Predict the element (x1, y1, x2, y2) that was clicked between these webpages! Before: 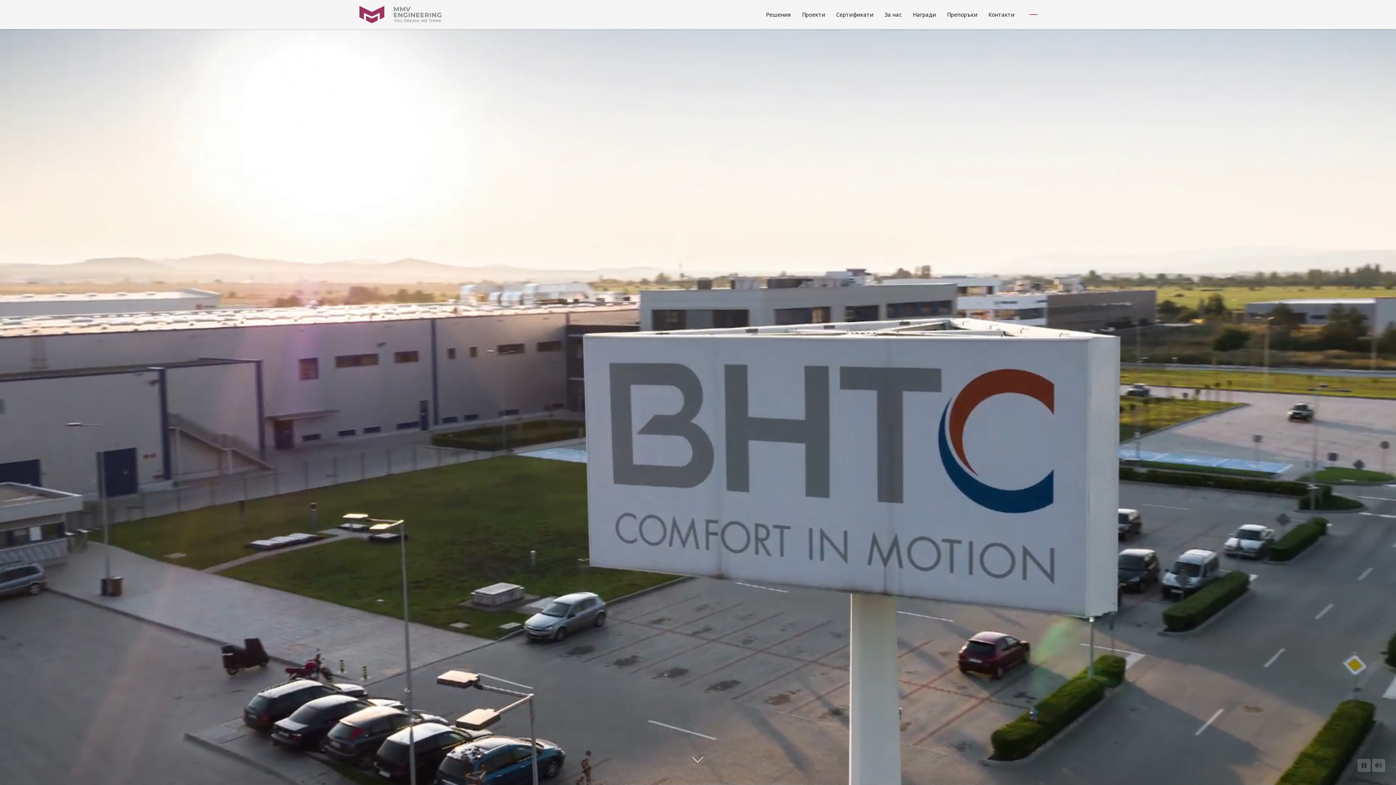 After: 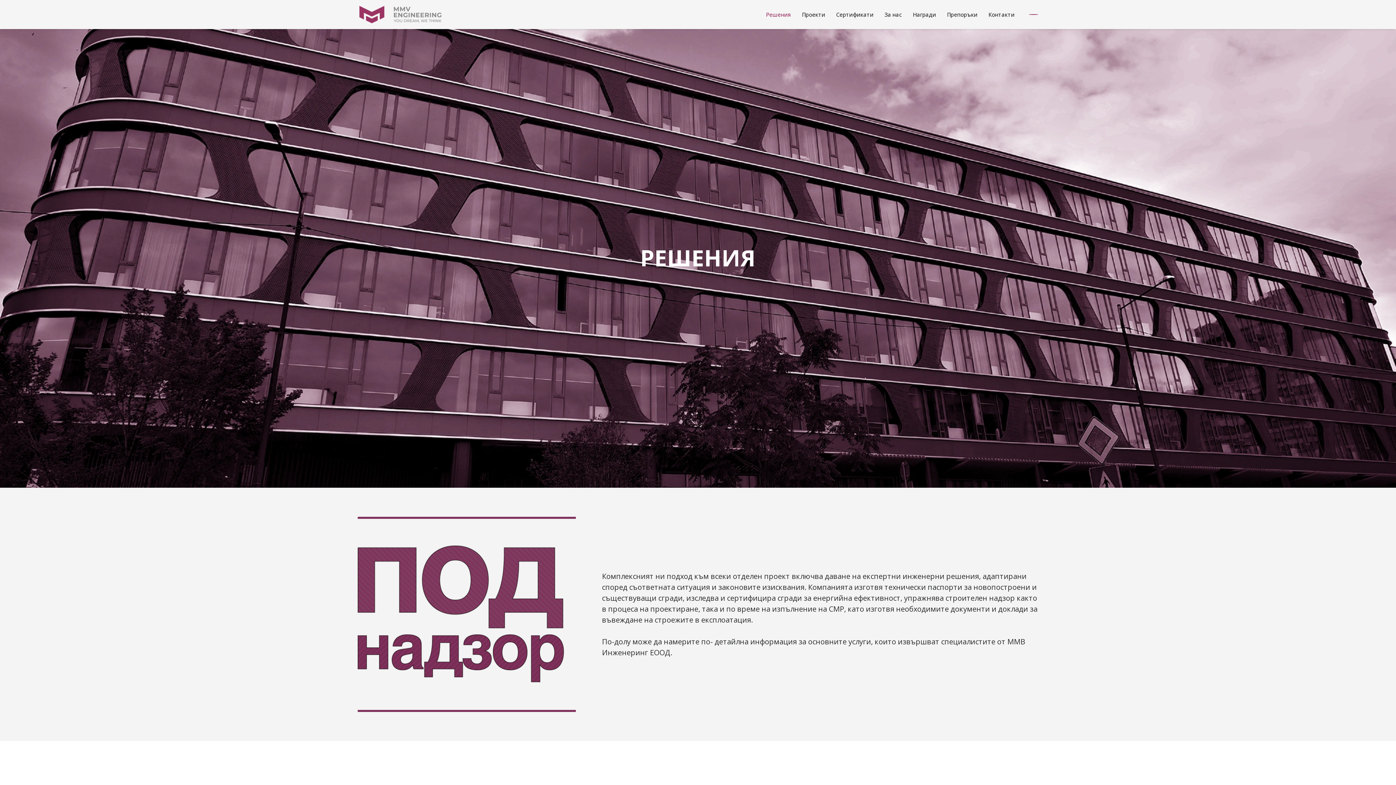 Action: label: Решения bbox: (761, 9, 796, 19)